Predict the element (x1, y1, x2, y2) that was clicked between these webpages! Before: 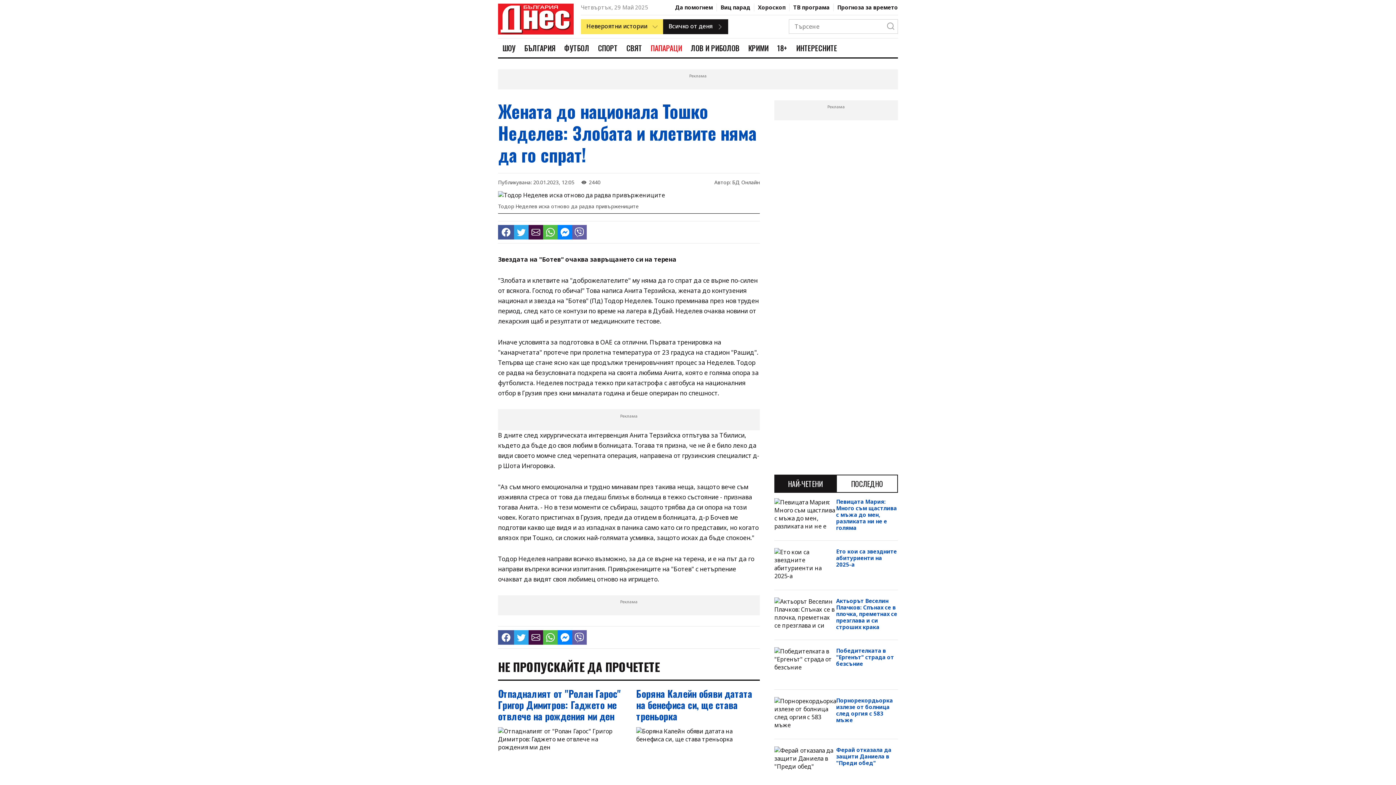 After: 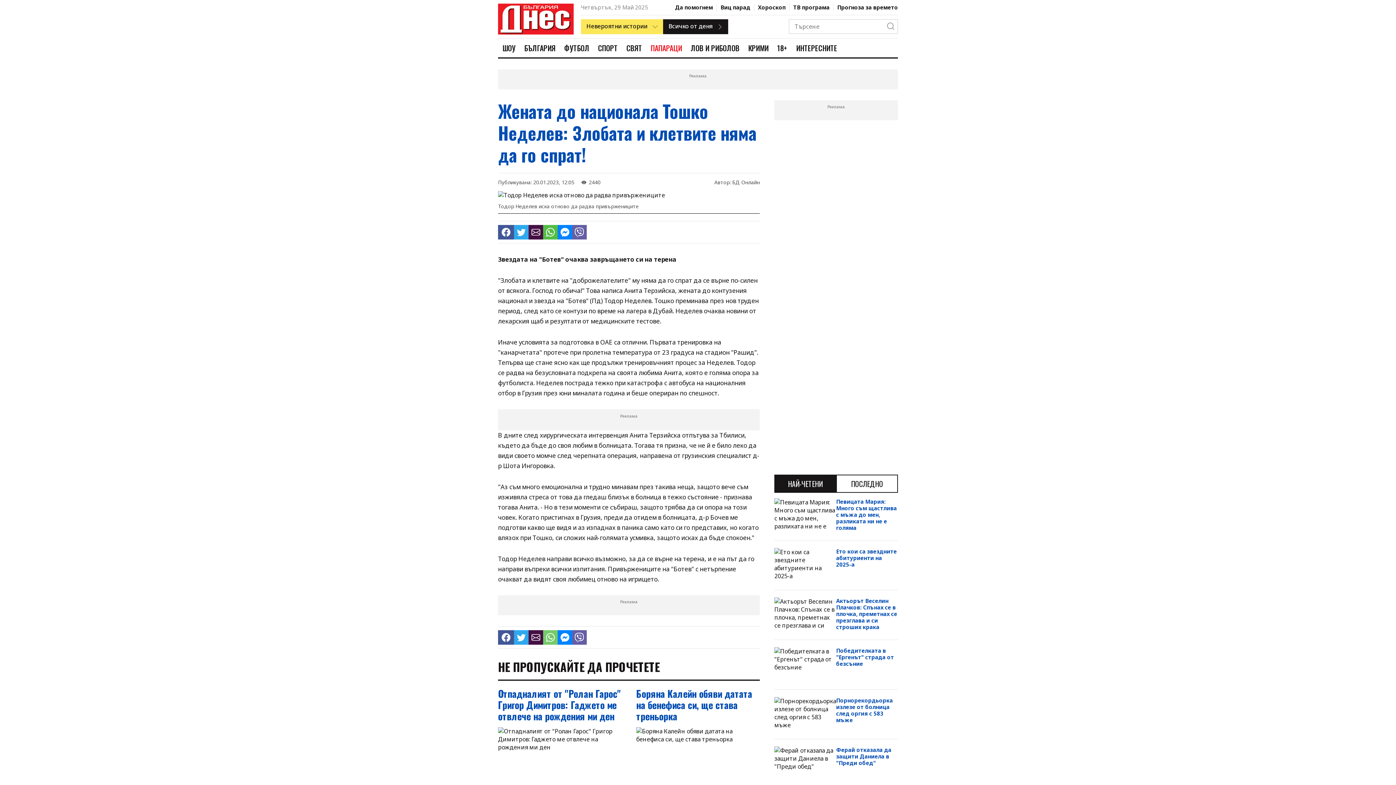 Action: bbox: (543, 630, 557, 645)